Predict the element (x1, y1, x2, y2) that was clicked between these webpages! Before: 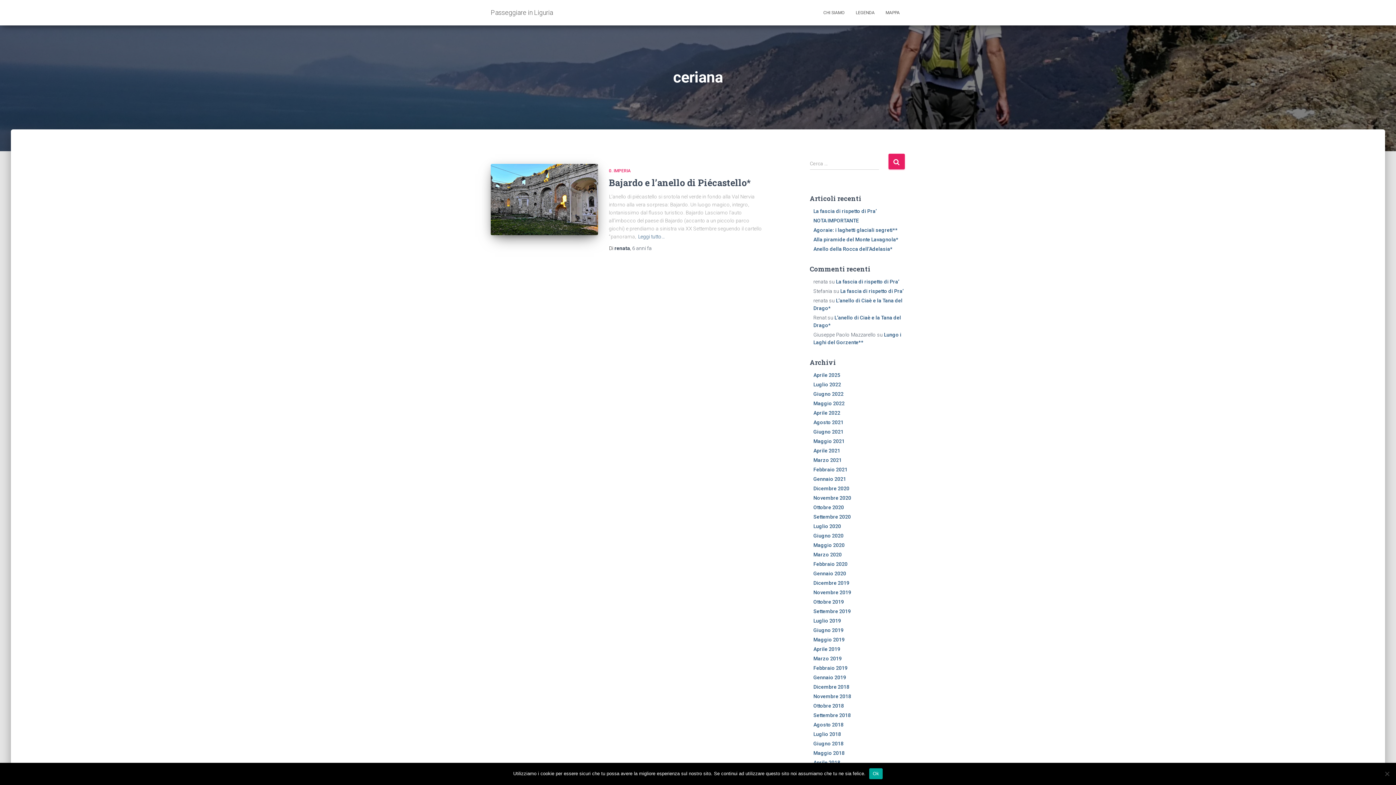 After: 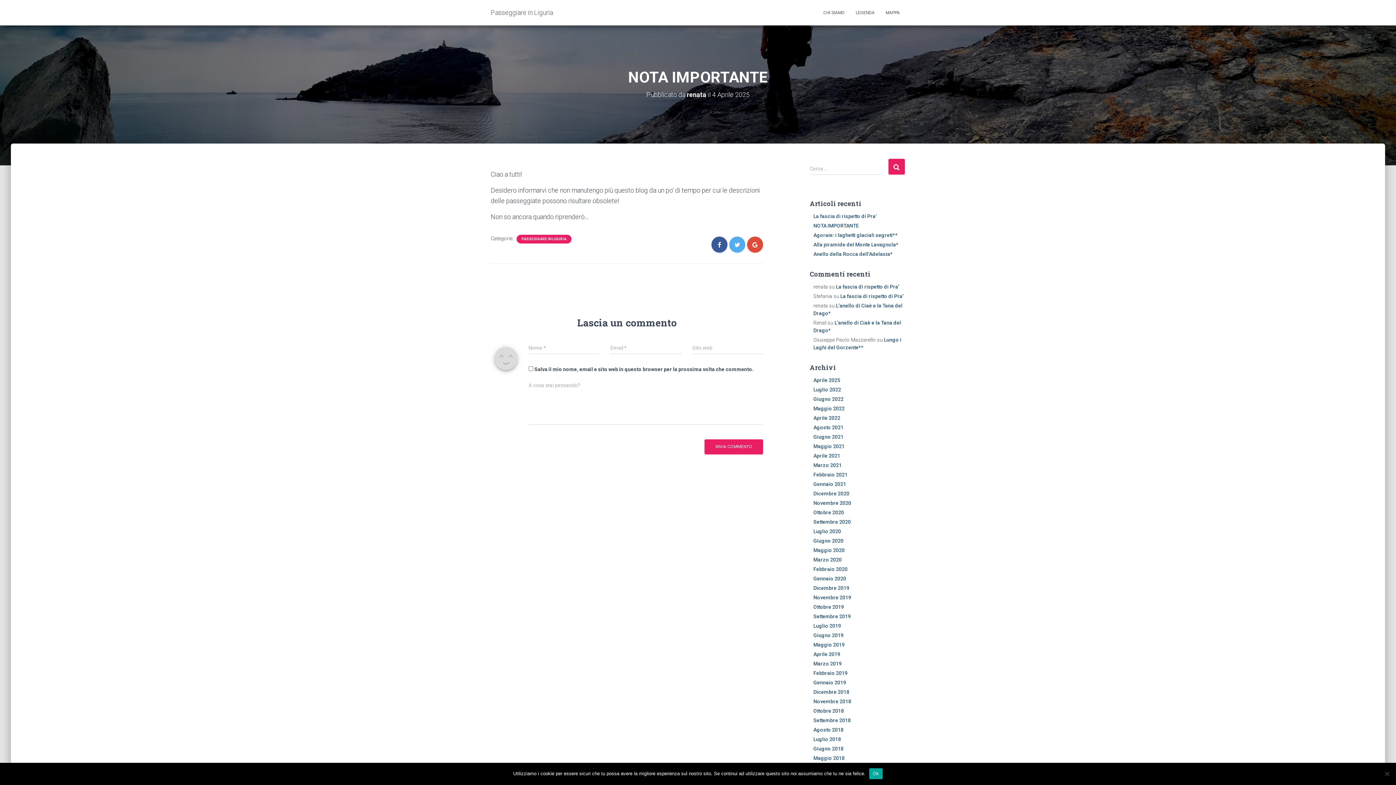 Action: label: NOTA IMPORTANTE bbox: (813, 217, 859, 223)